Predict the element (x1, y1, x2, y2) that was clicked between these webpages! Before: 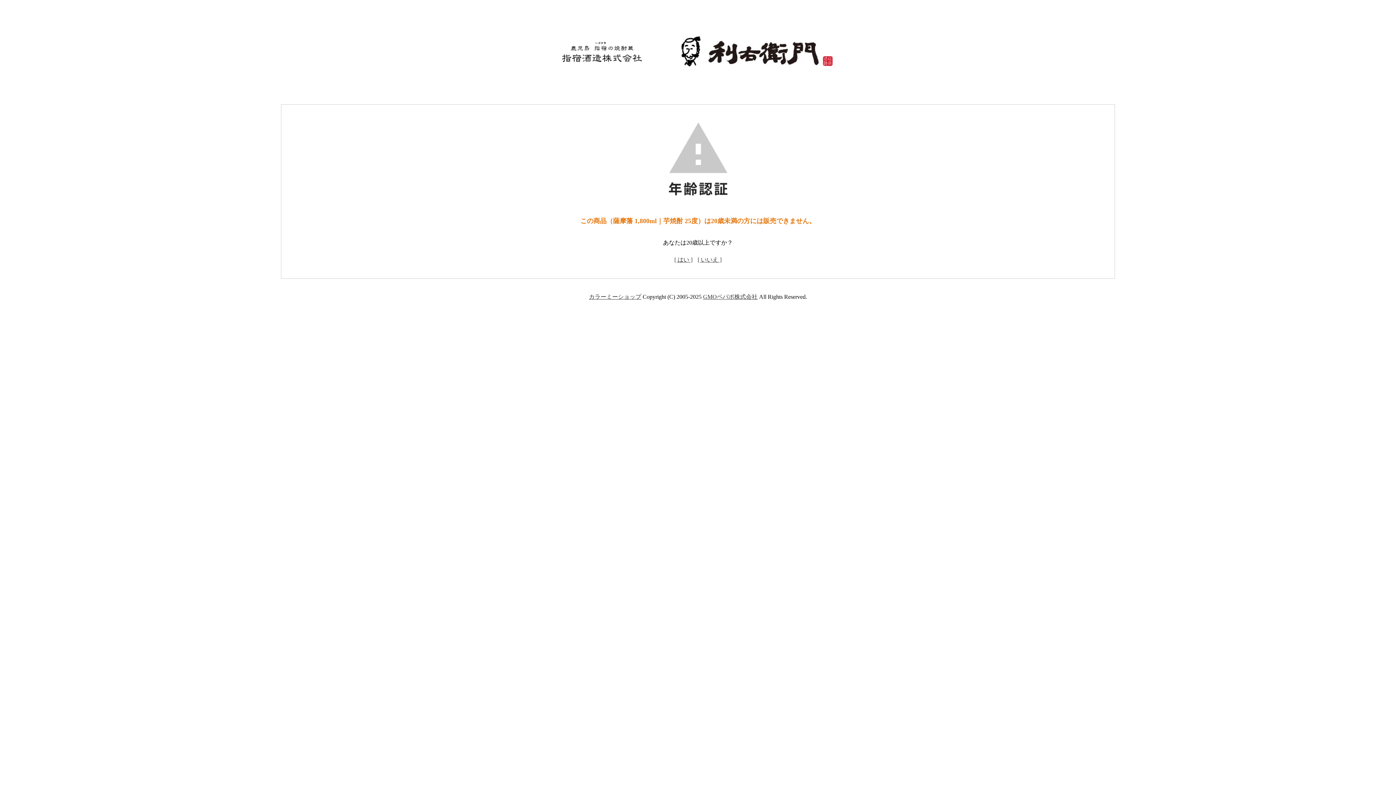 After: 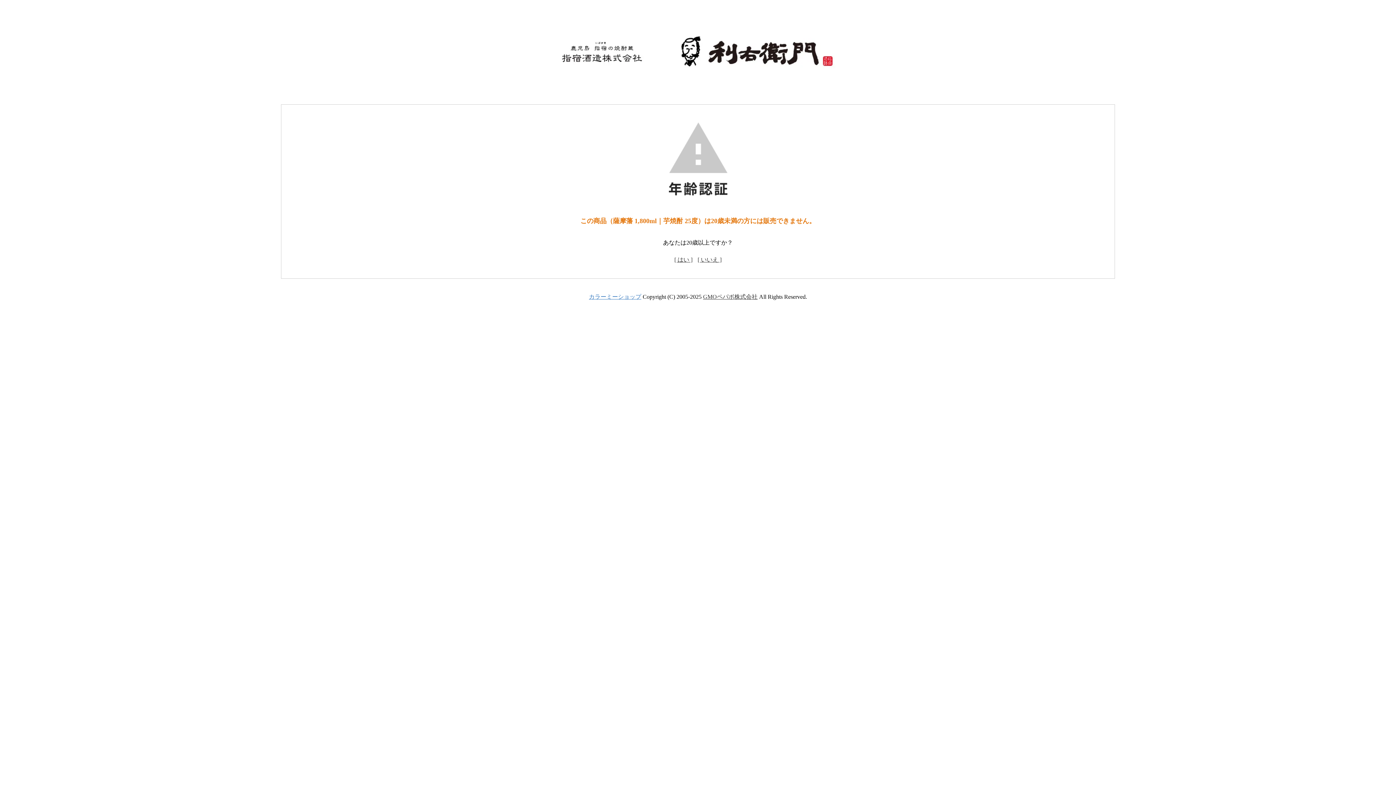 Action: bbox: (589, 293, 641, 300) label: カラーミーショップ